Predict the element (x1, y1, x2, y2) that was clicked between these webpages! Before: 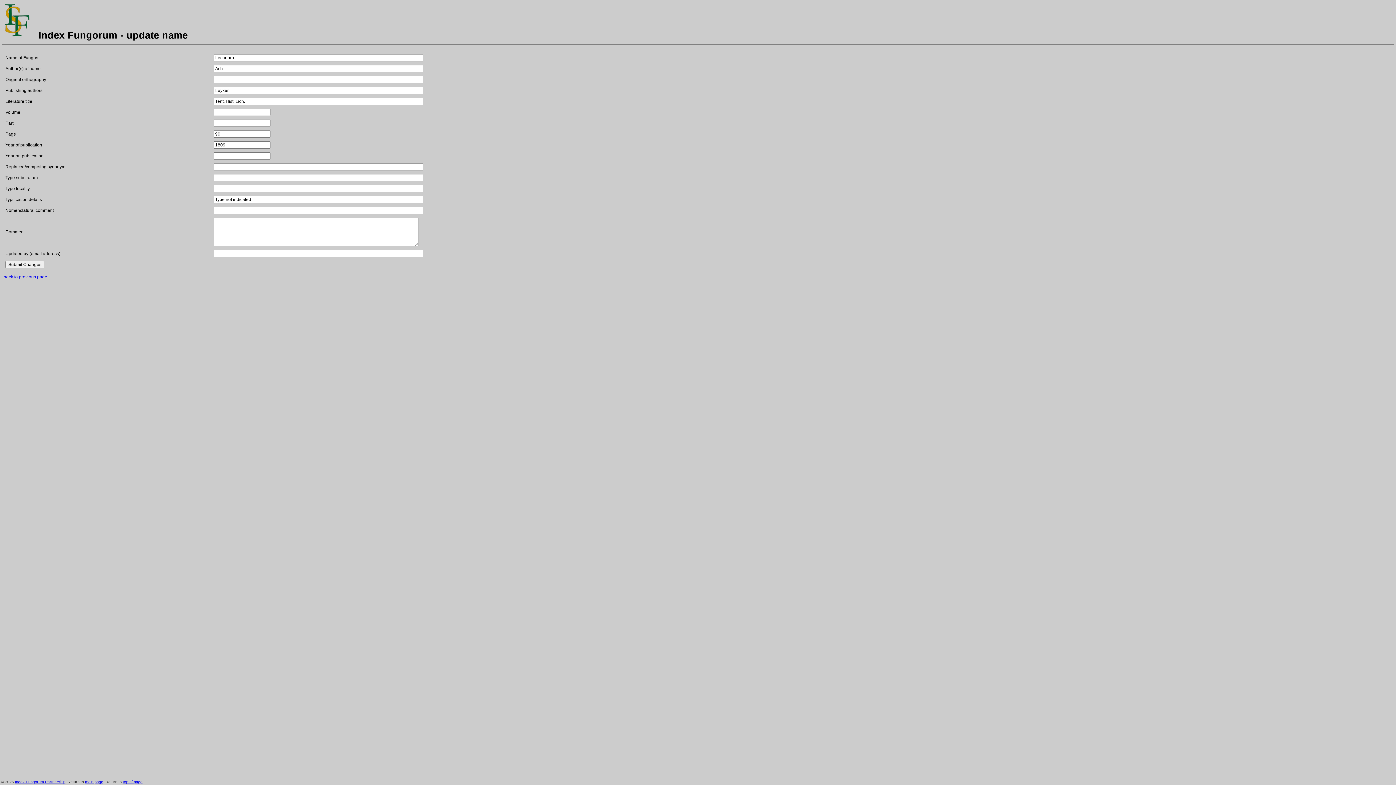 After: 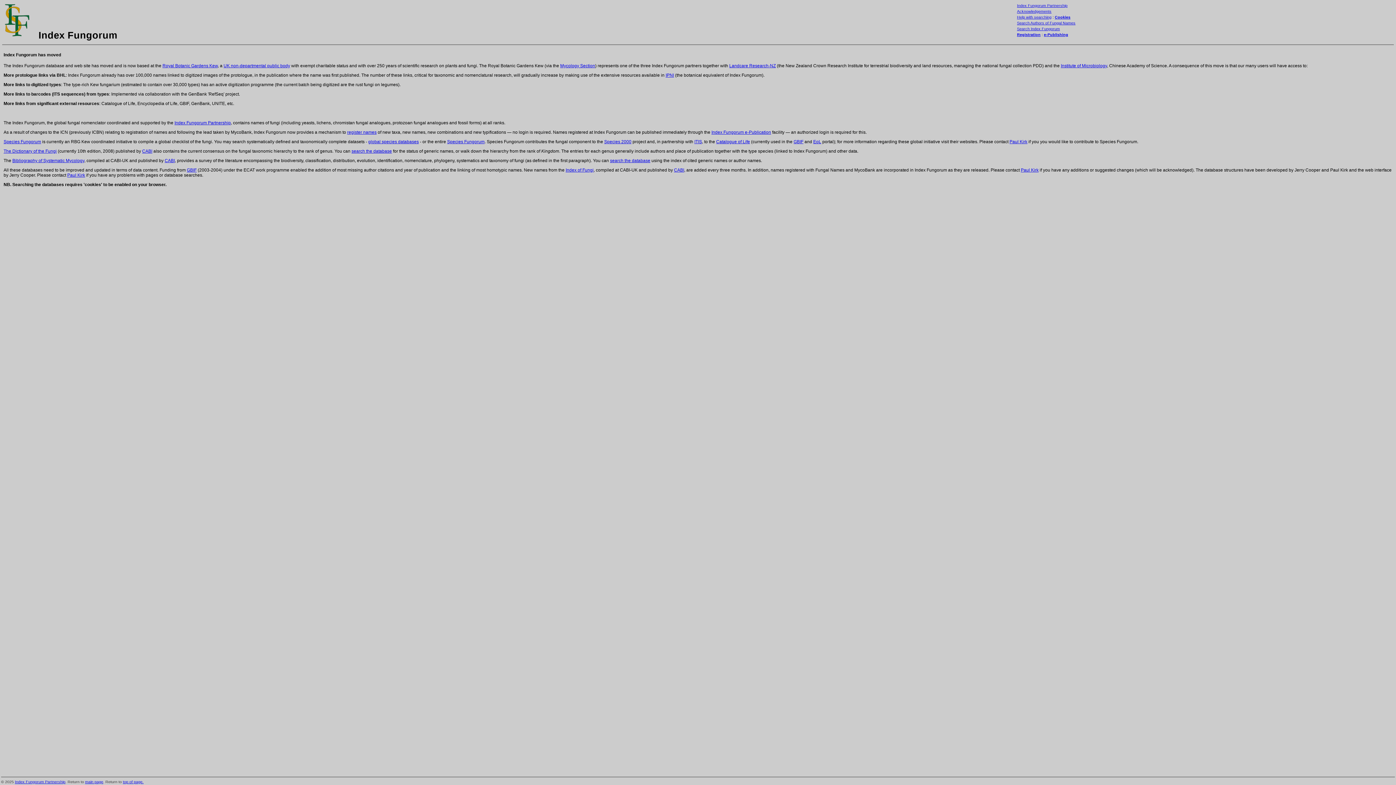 Action: bbox: (85, 779, 103, 784) label: main page